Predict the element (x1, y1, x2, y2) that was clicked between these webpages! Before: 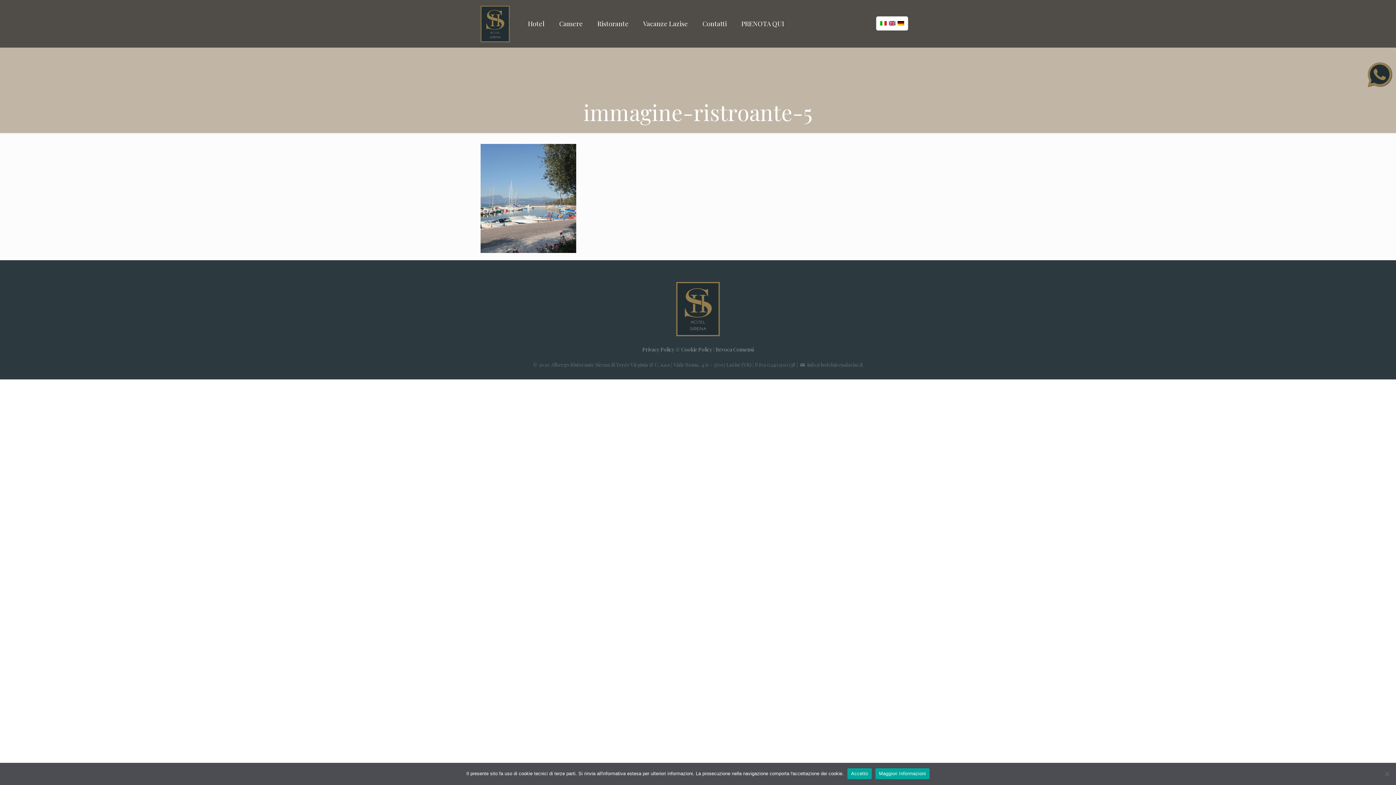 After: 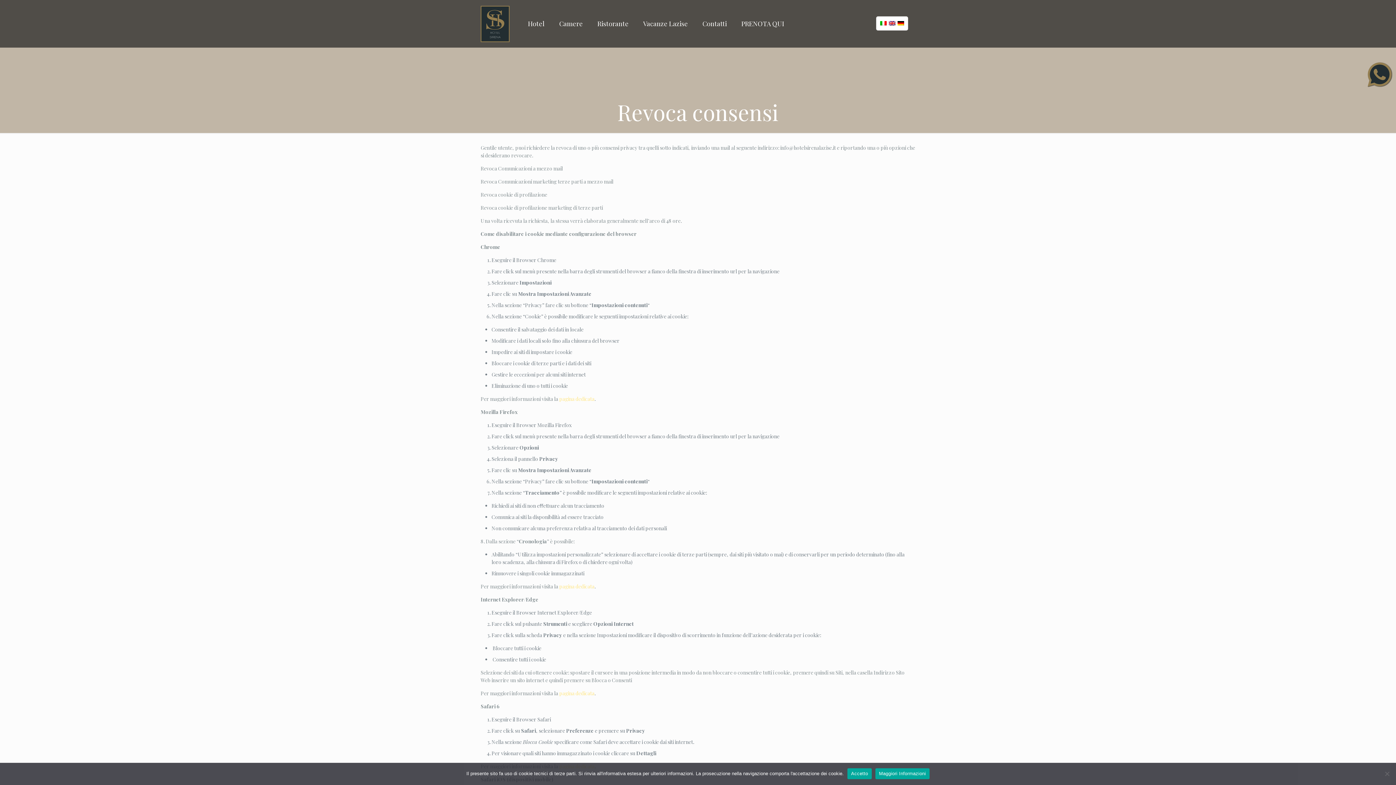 Action: label: Revoca Consensi bbox: (715, 346, 753, 353)